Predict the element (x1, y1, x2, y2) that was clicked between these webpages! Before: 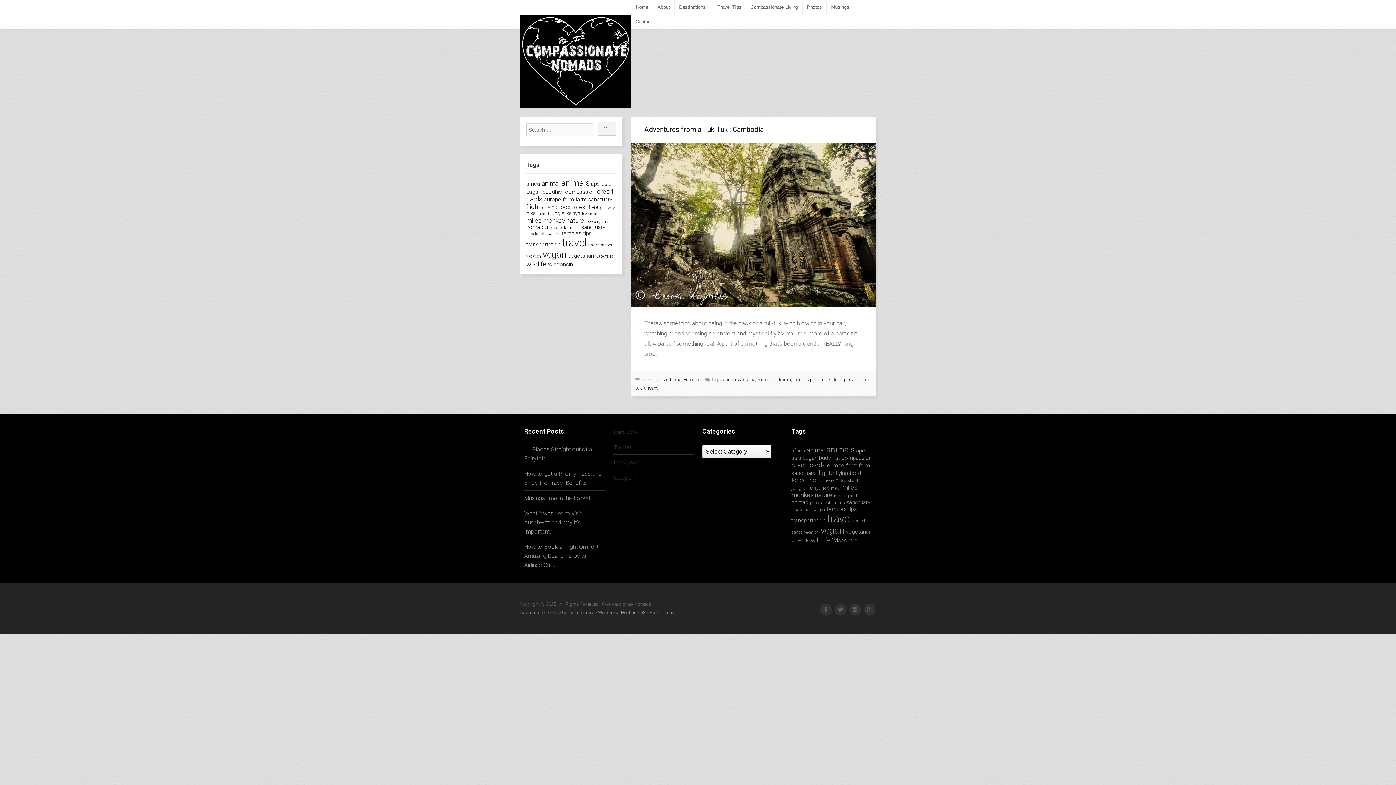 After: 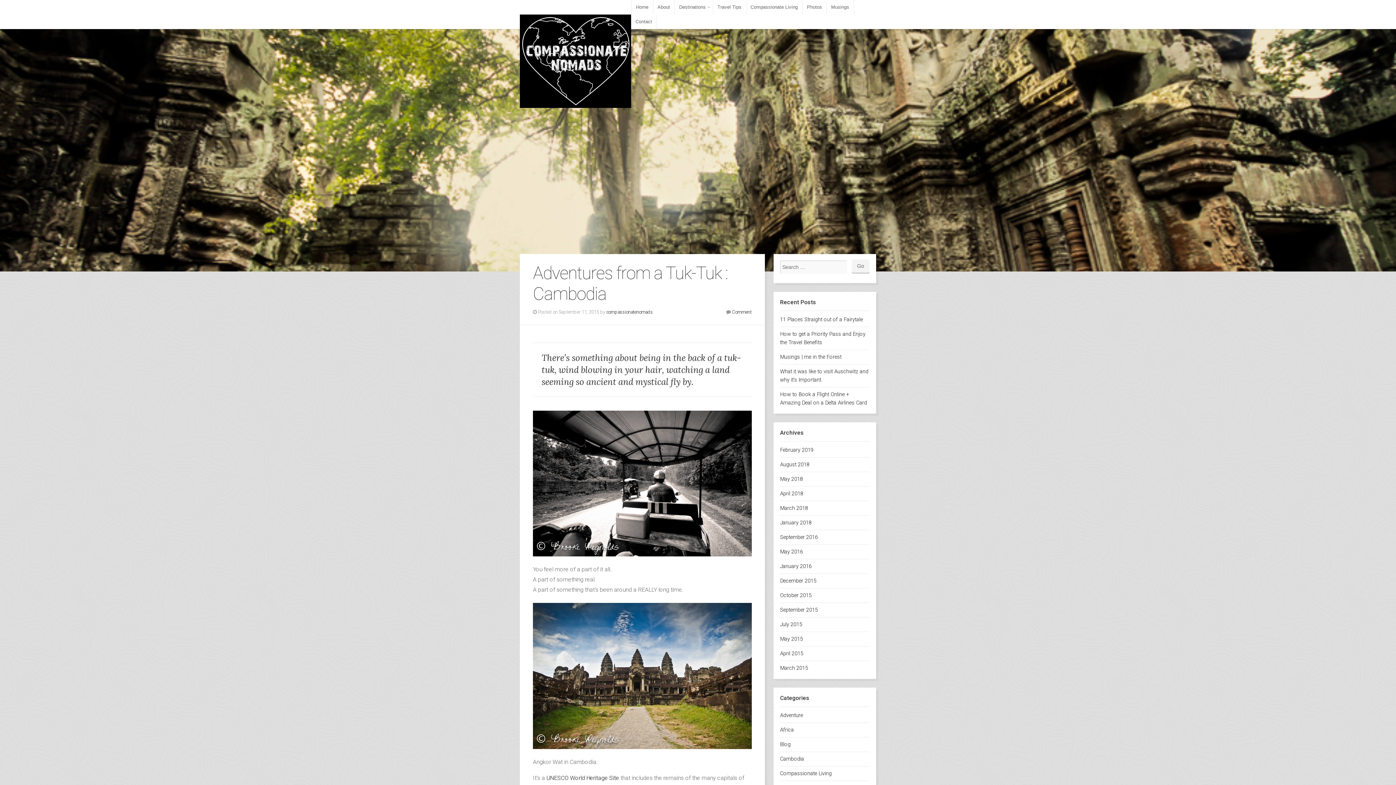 Action: label: Adventures from a Tuk-Tuk : Cambodia bbox: (644, 125, 763, 133)